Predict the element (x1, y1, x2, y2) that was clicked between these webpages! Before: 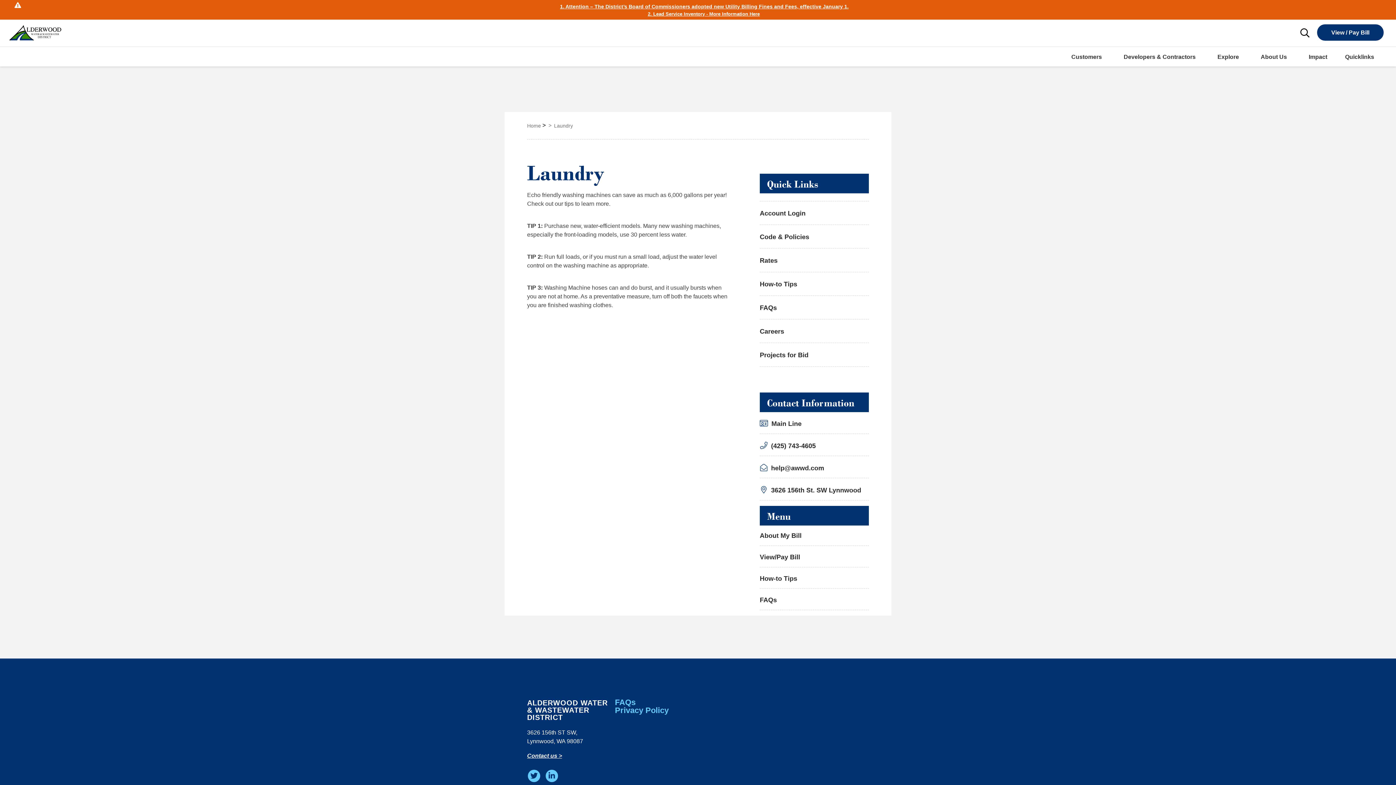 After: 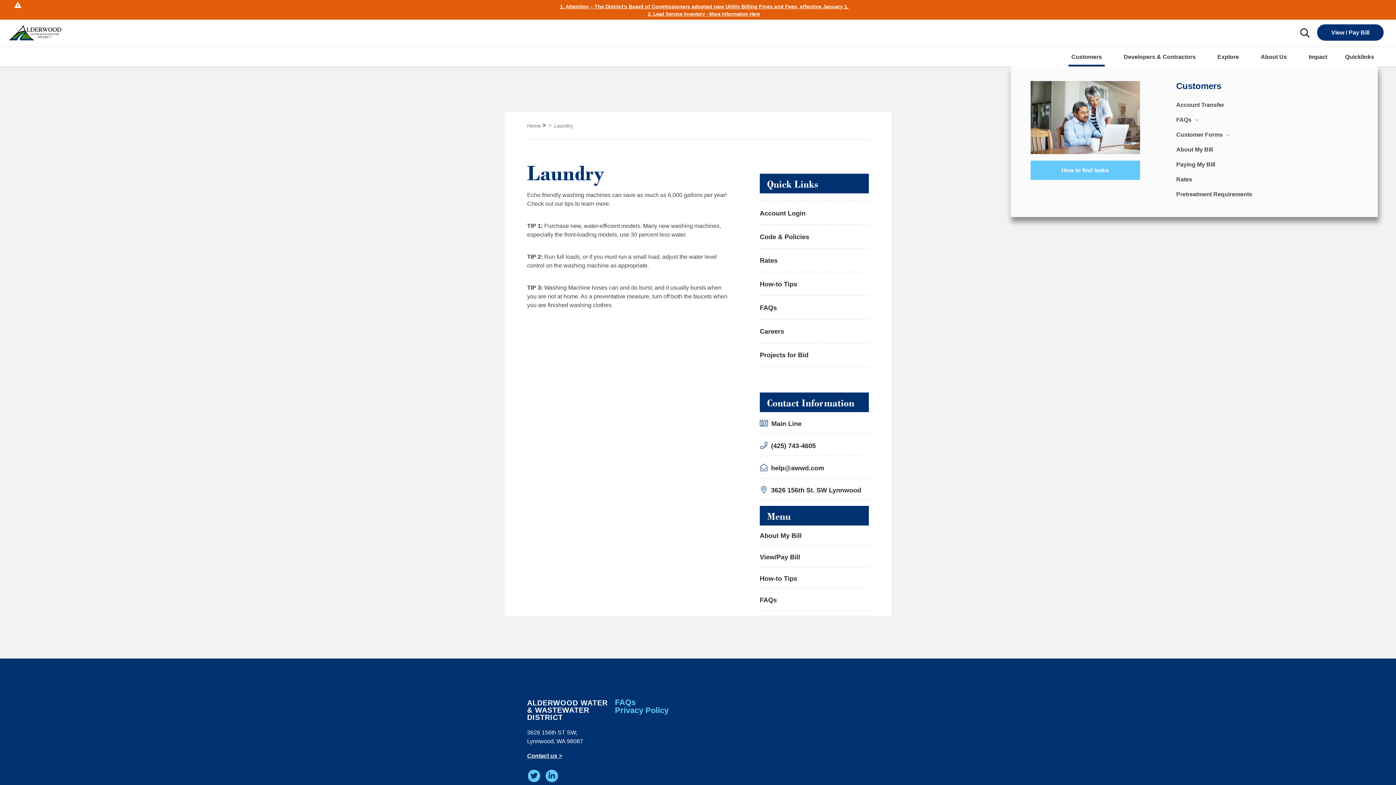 Action: bbox: (1068, 46, 1105, 66) label: Customers